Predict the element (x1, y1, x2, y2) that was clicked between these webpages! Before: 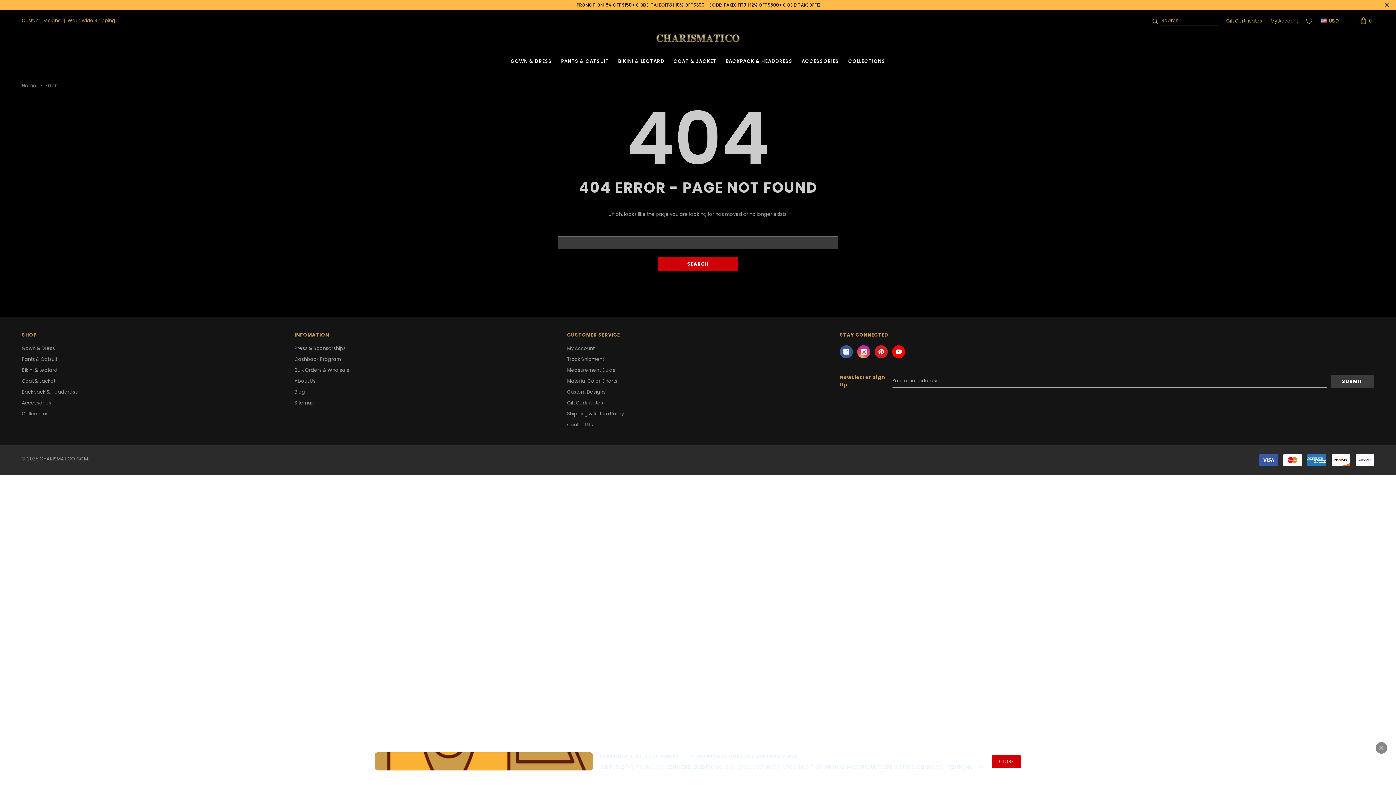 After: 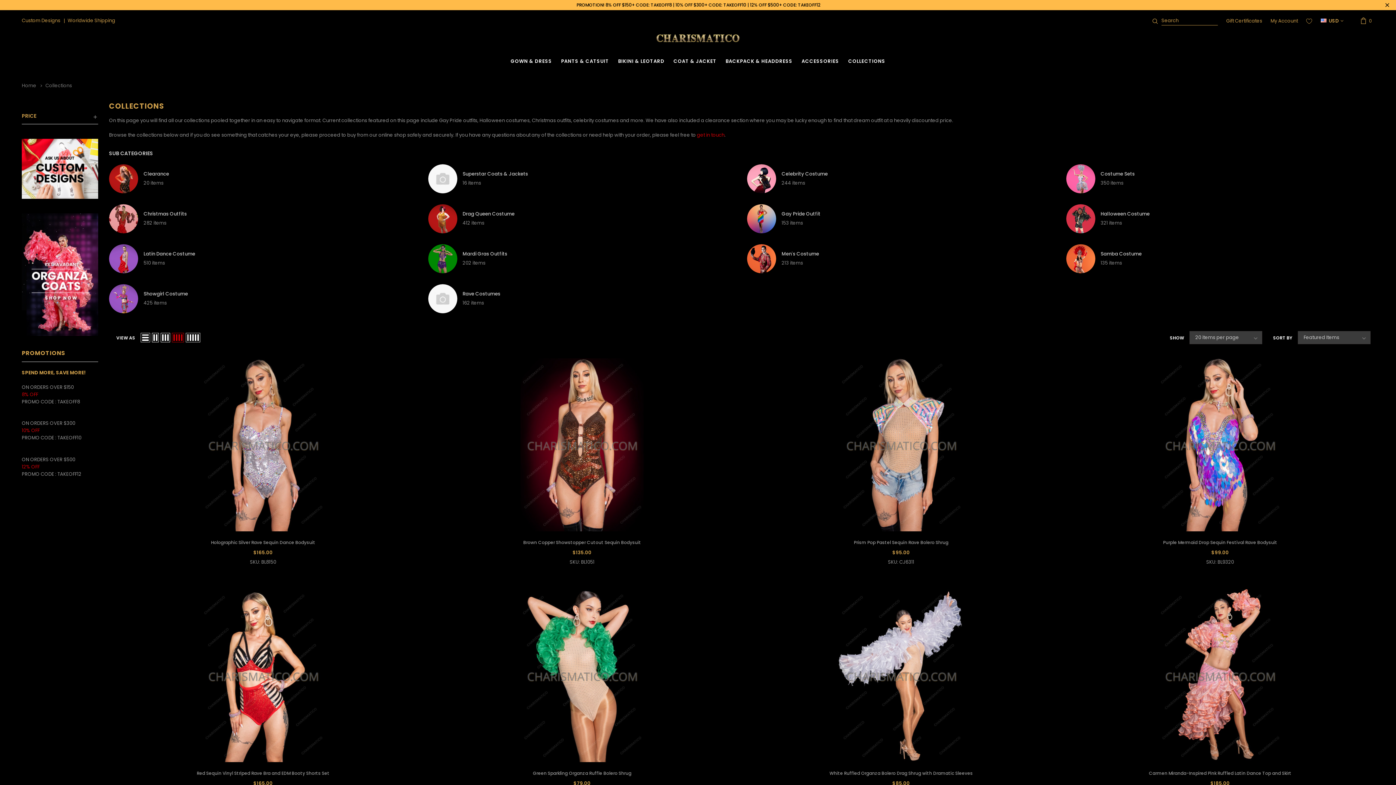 Action: bbox: (848, 57, 885, 64) label: COLLECTIONS